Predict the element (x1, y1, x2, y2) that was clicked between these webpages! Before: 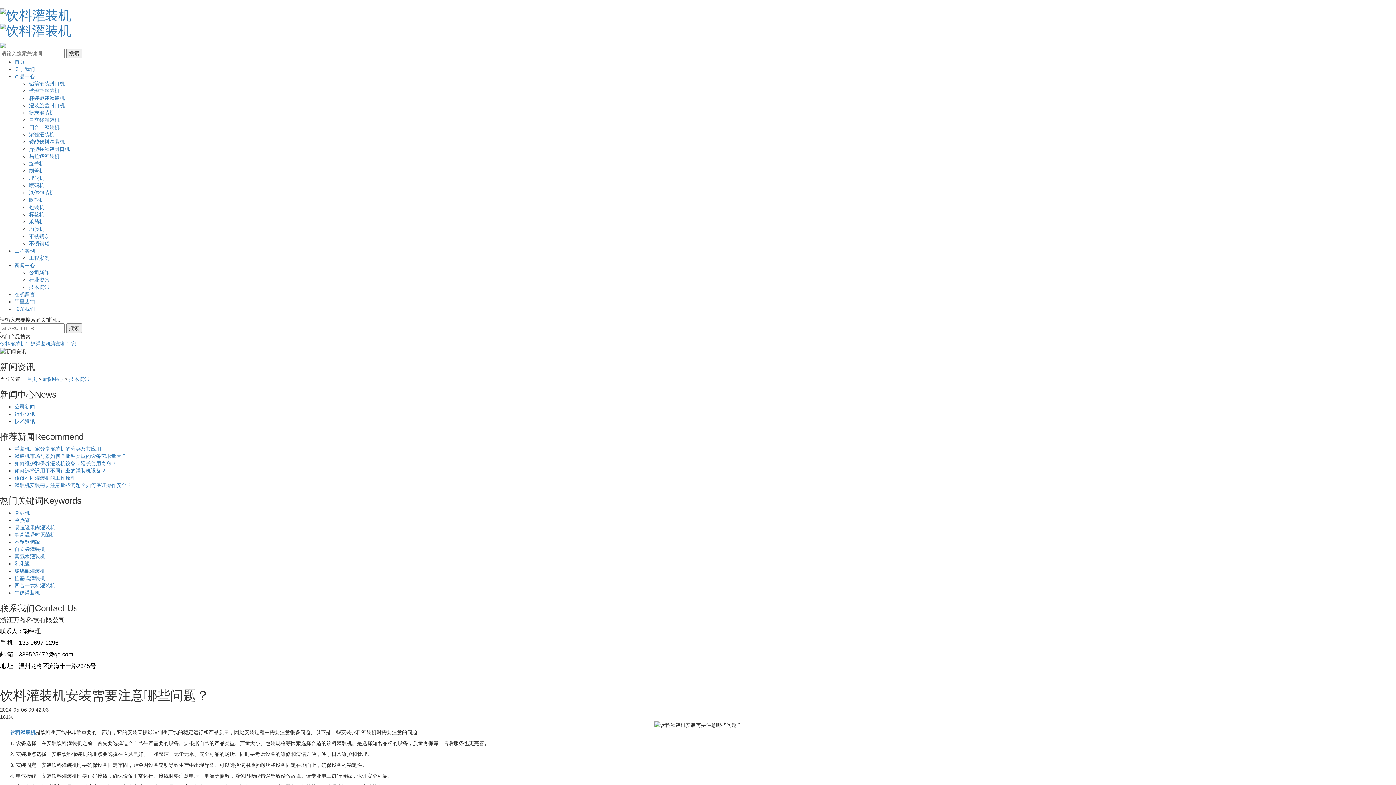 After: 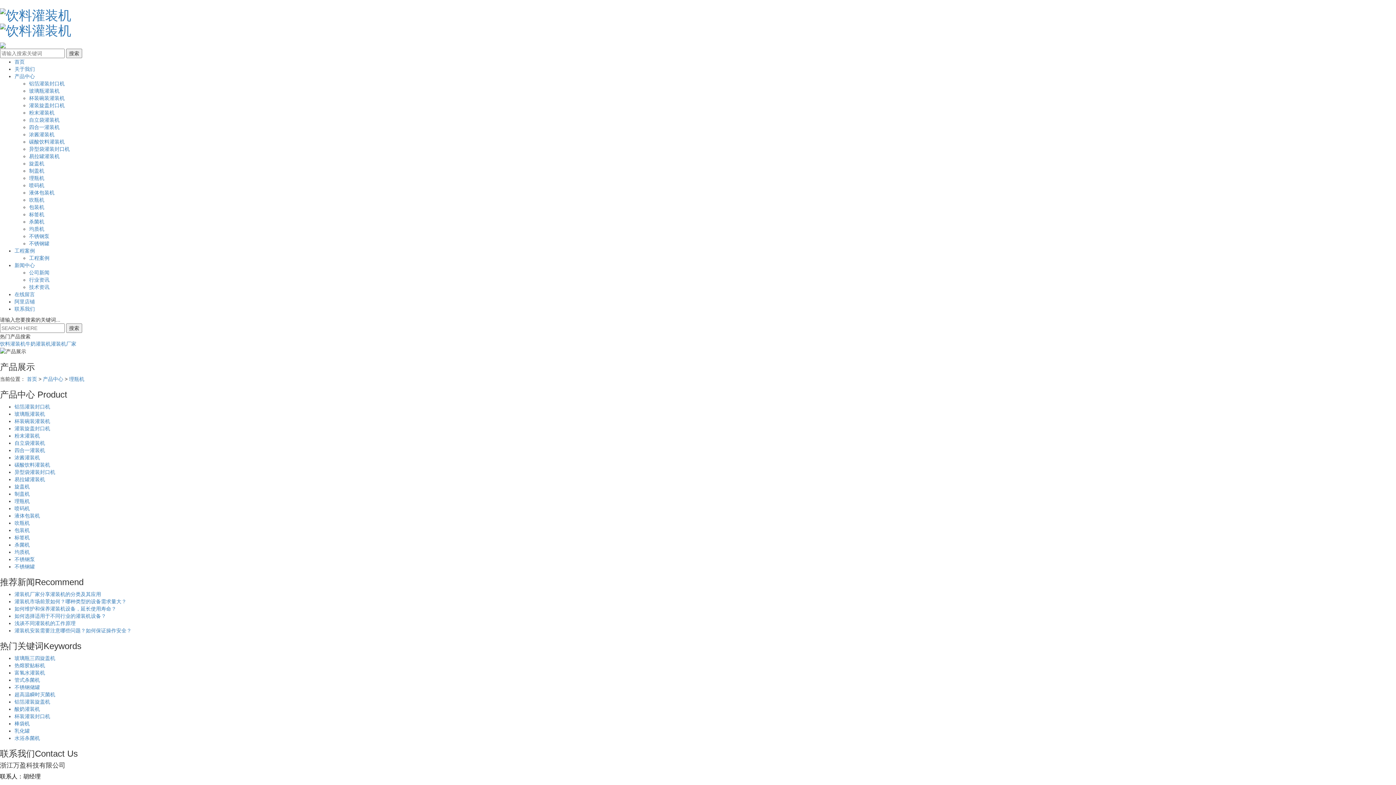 Action: bbox: (29, 175, 44, 181) label: 理瓶机